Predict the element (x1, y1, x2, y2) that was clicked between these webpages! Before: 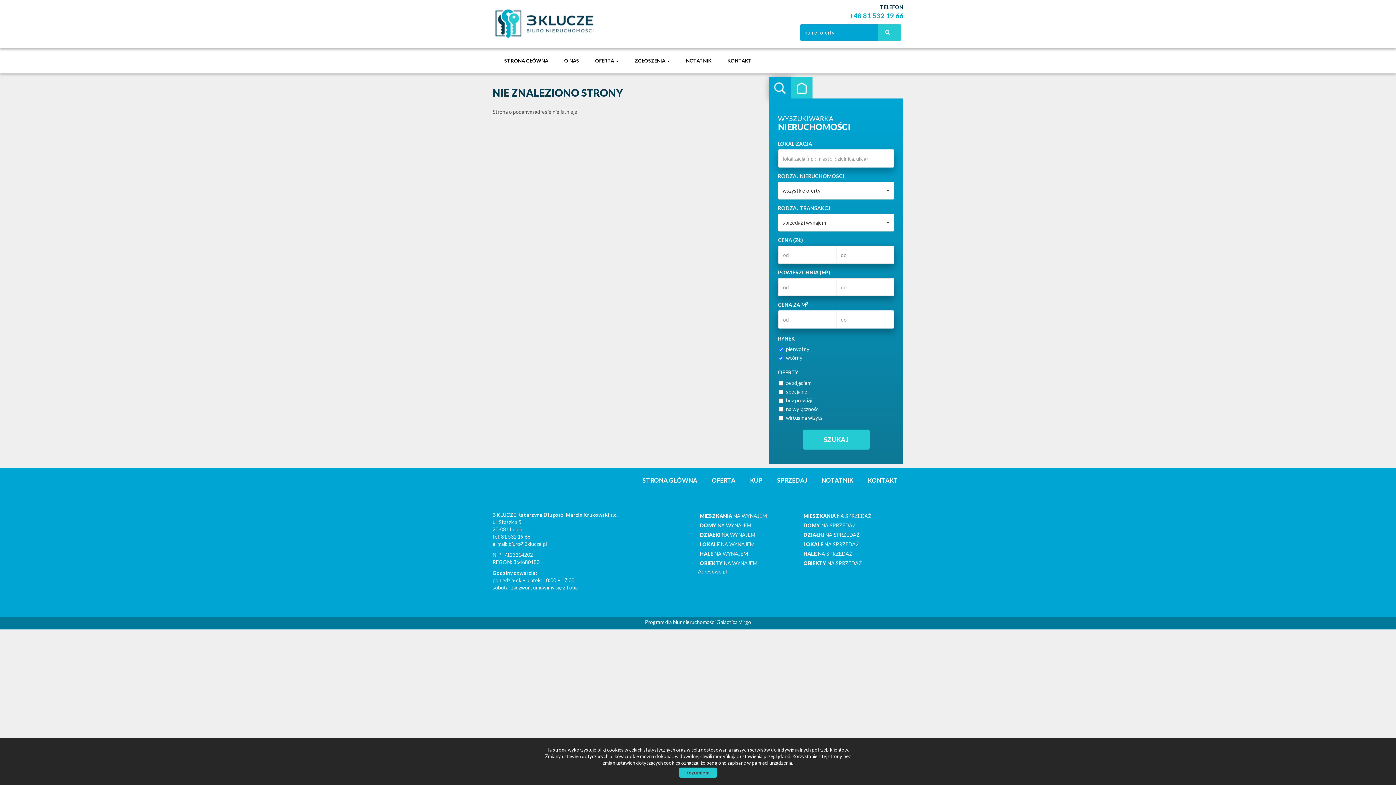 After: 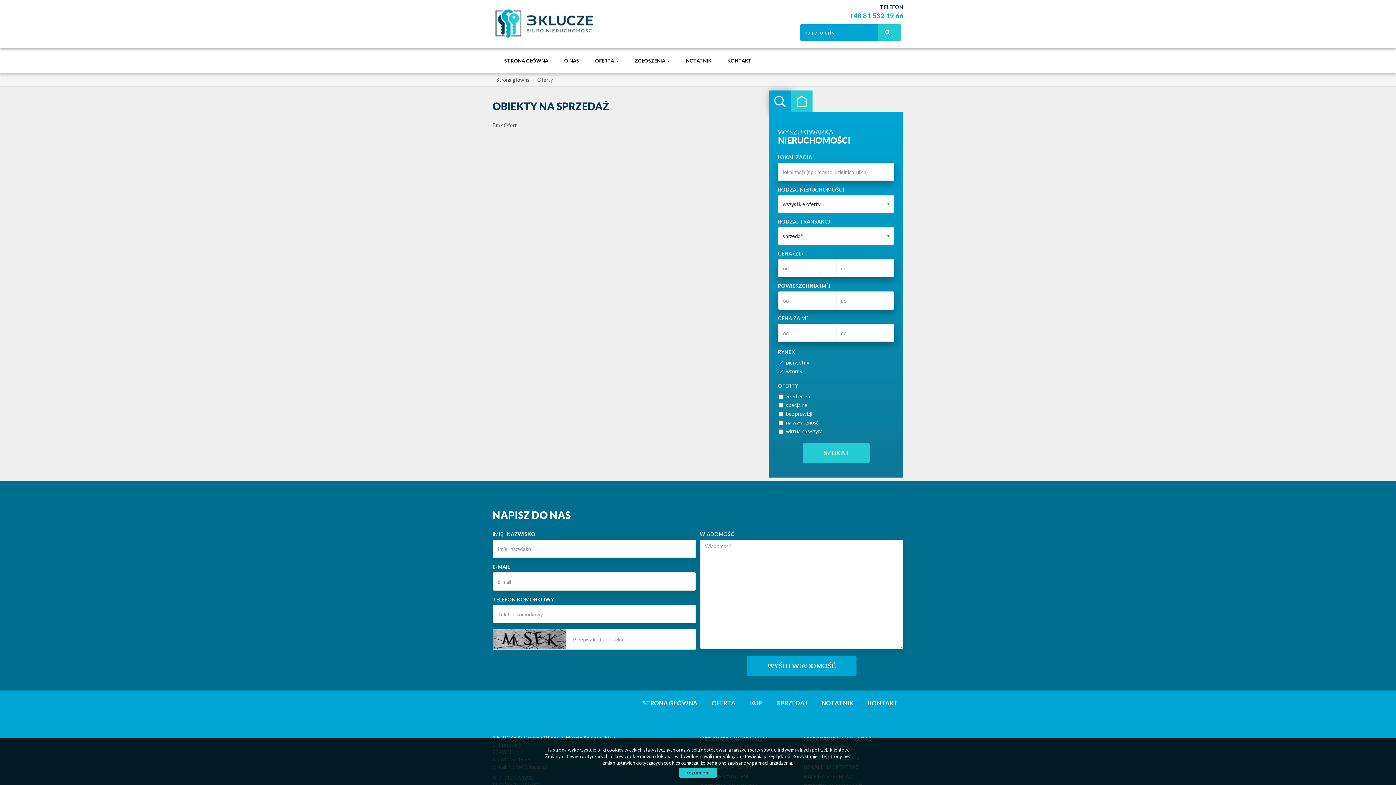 Action: label: OBIEKTY NA SPRZEDAŻ bbox: (803, 560, 862, 566)